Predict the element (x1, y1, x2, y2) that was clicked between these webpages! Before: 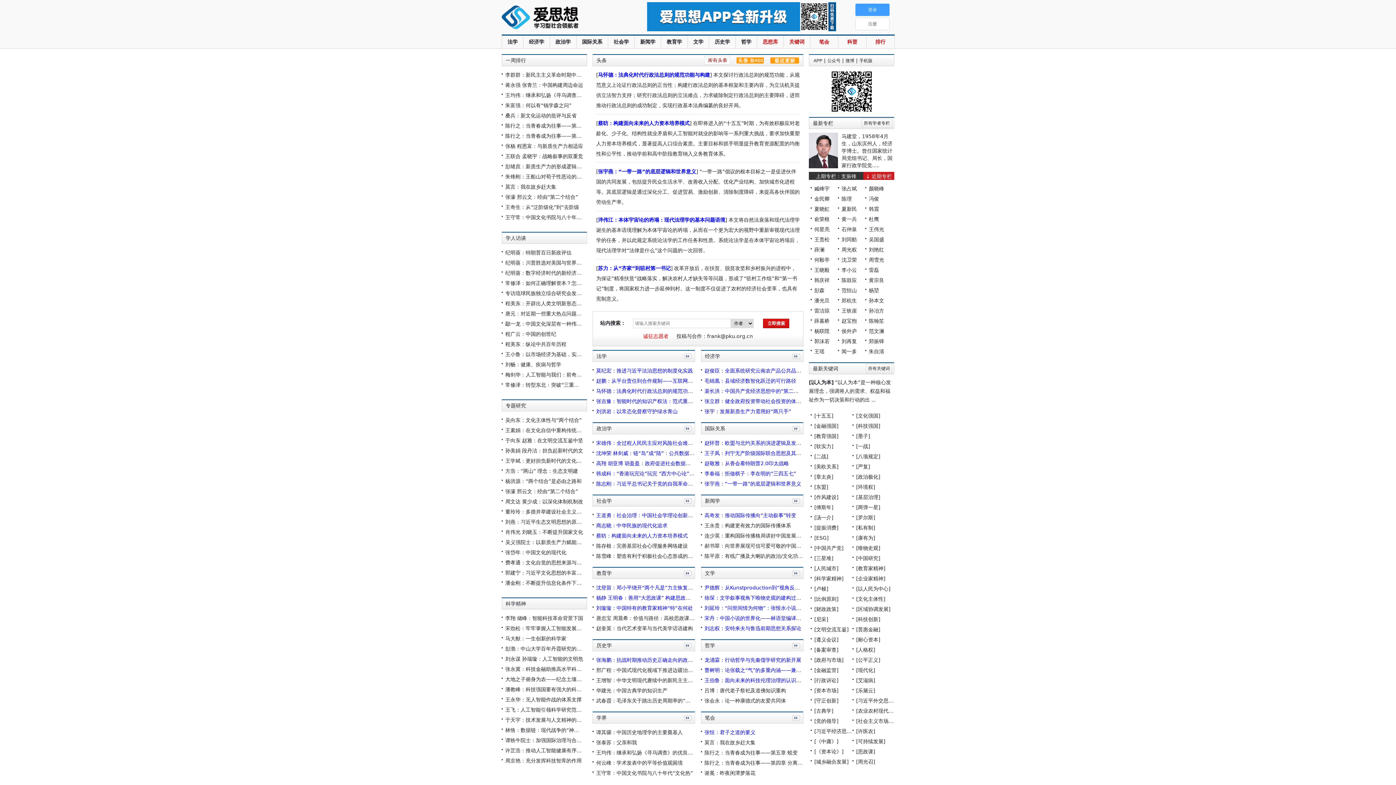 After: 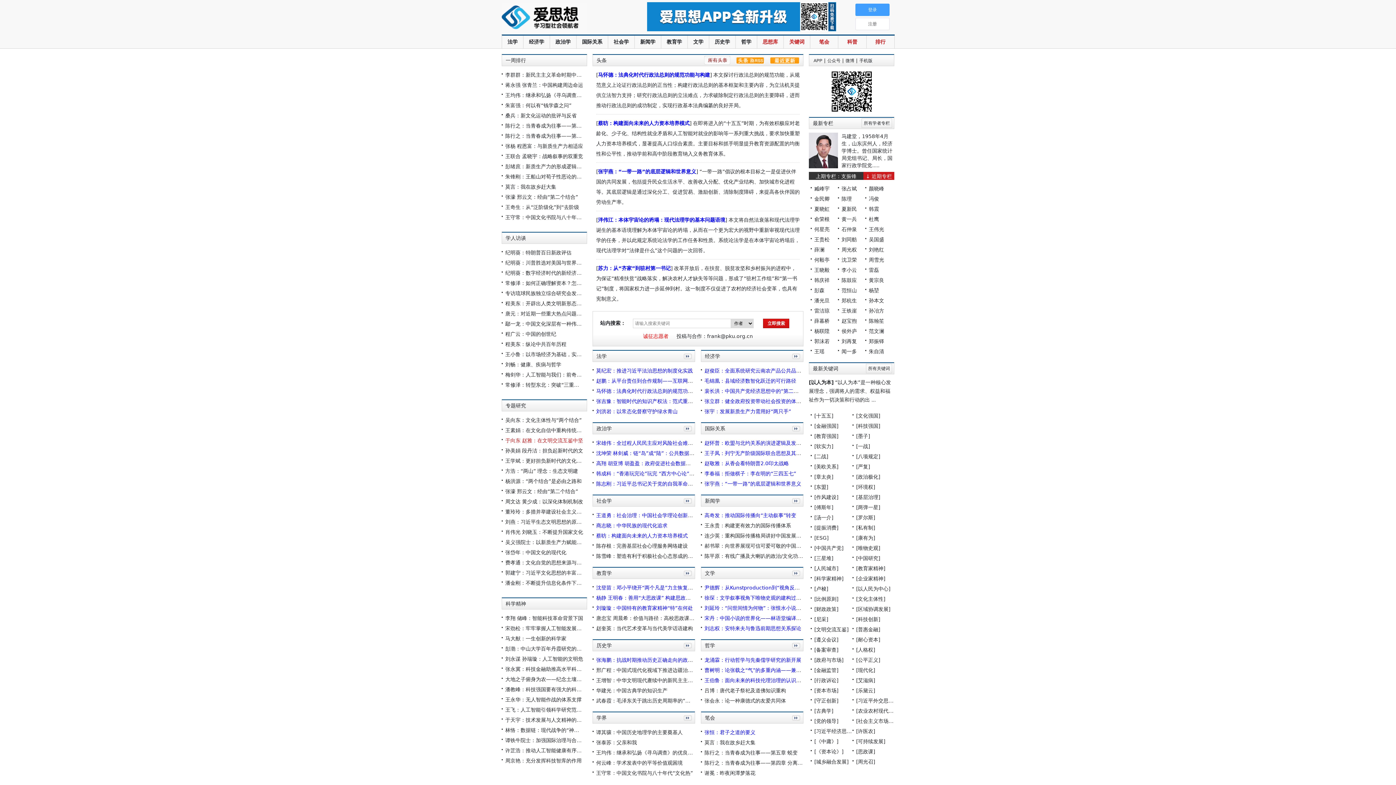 Action: bbox: (505, 437, 583, 443) label: 于向东 赵雅：在文明交流互鉴中坚